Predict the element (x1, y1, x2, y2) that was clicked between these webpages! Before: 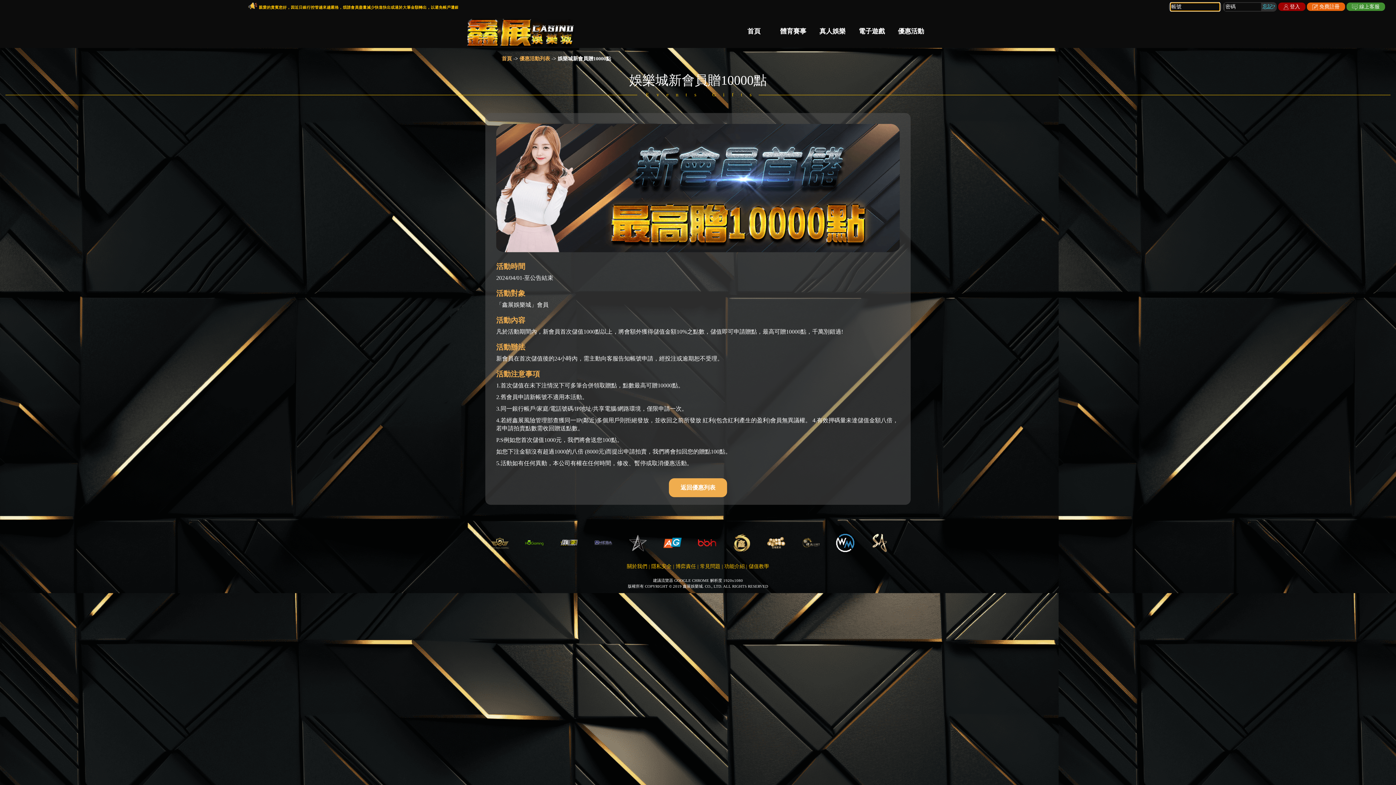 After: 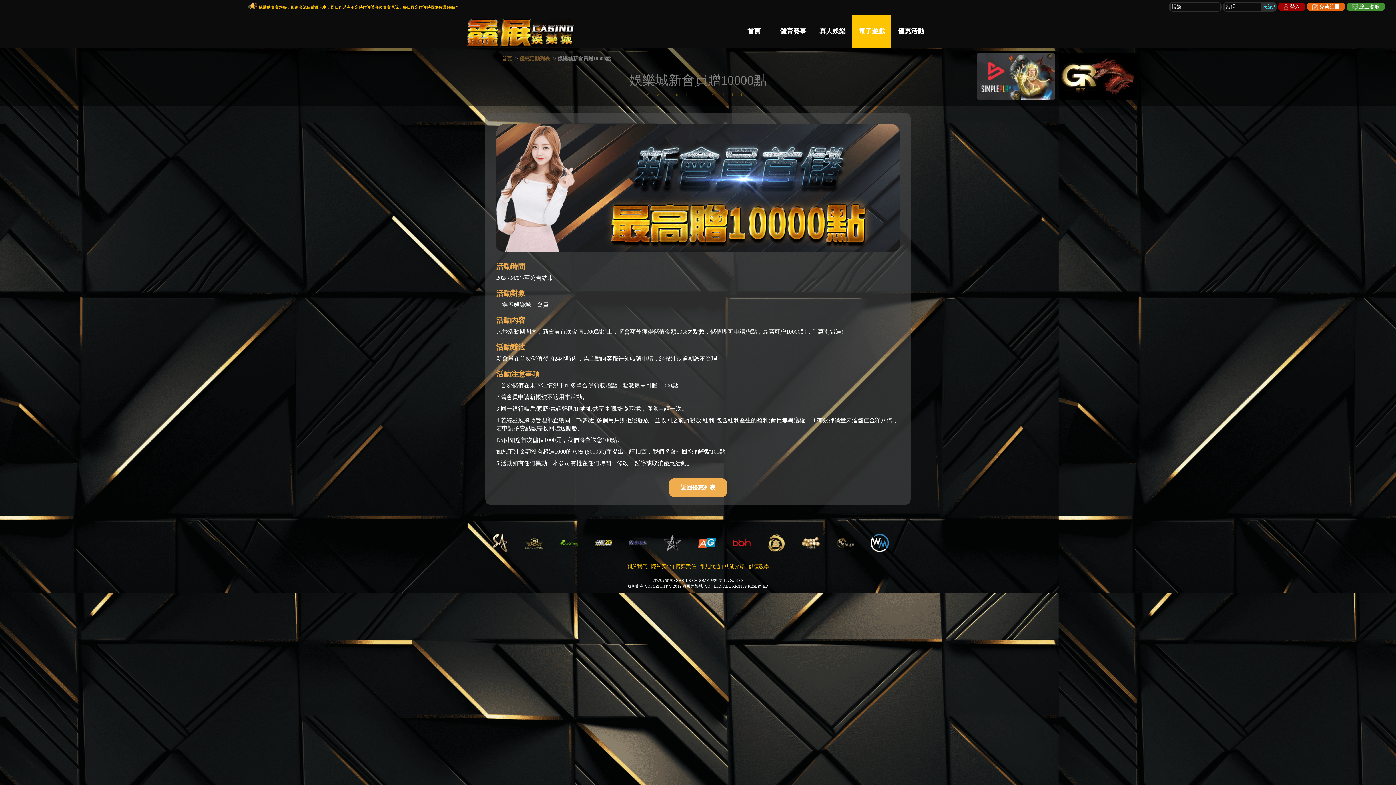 Action: label: 電子遊戲 bbox: (852, 15, 891, 48)